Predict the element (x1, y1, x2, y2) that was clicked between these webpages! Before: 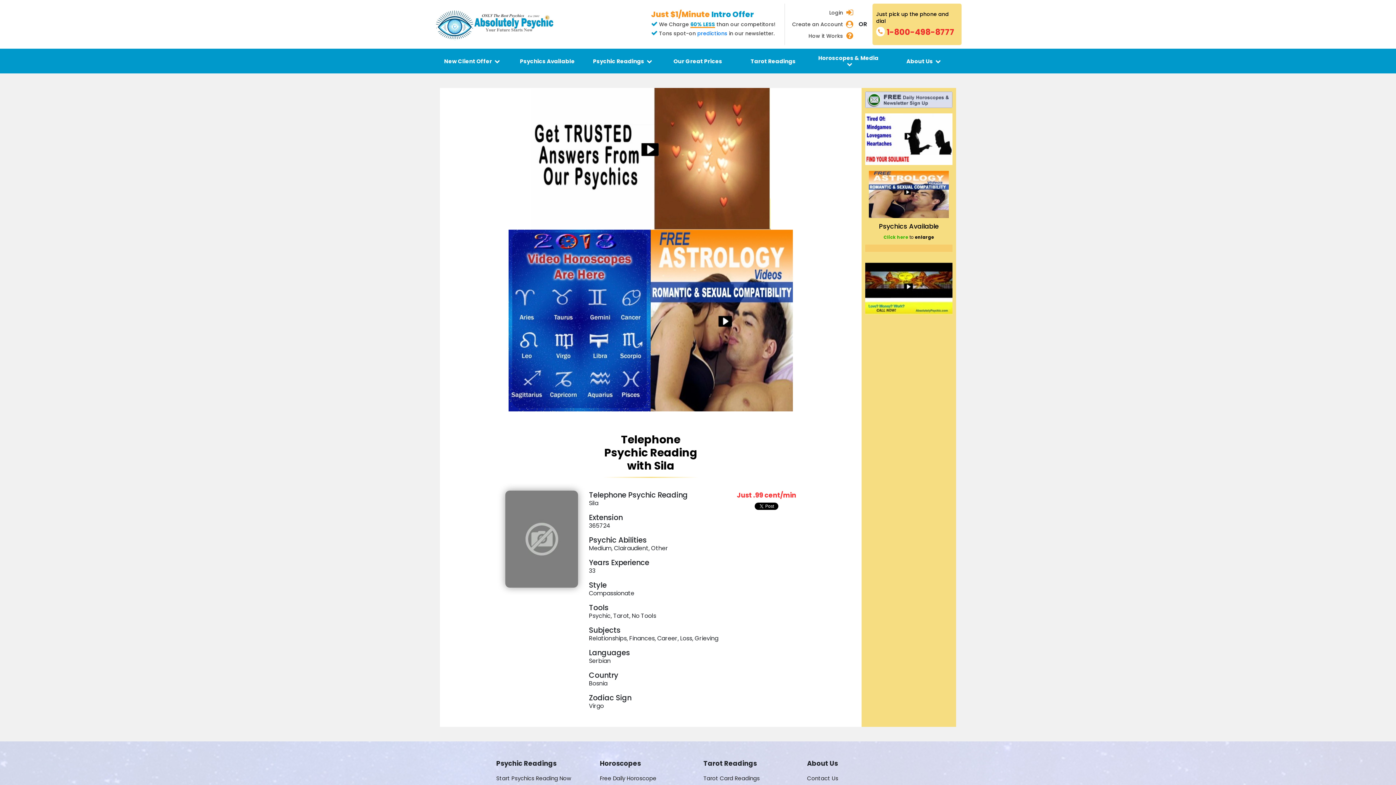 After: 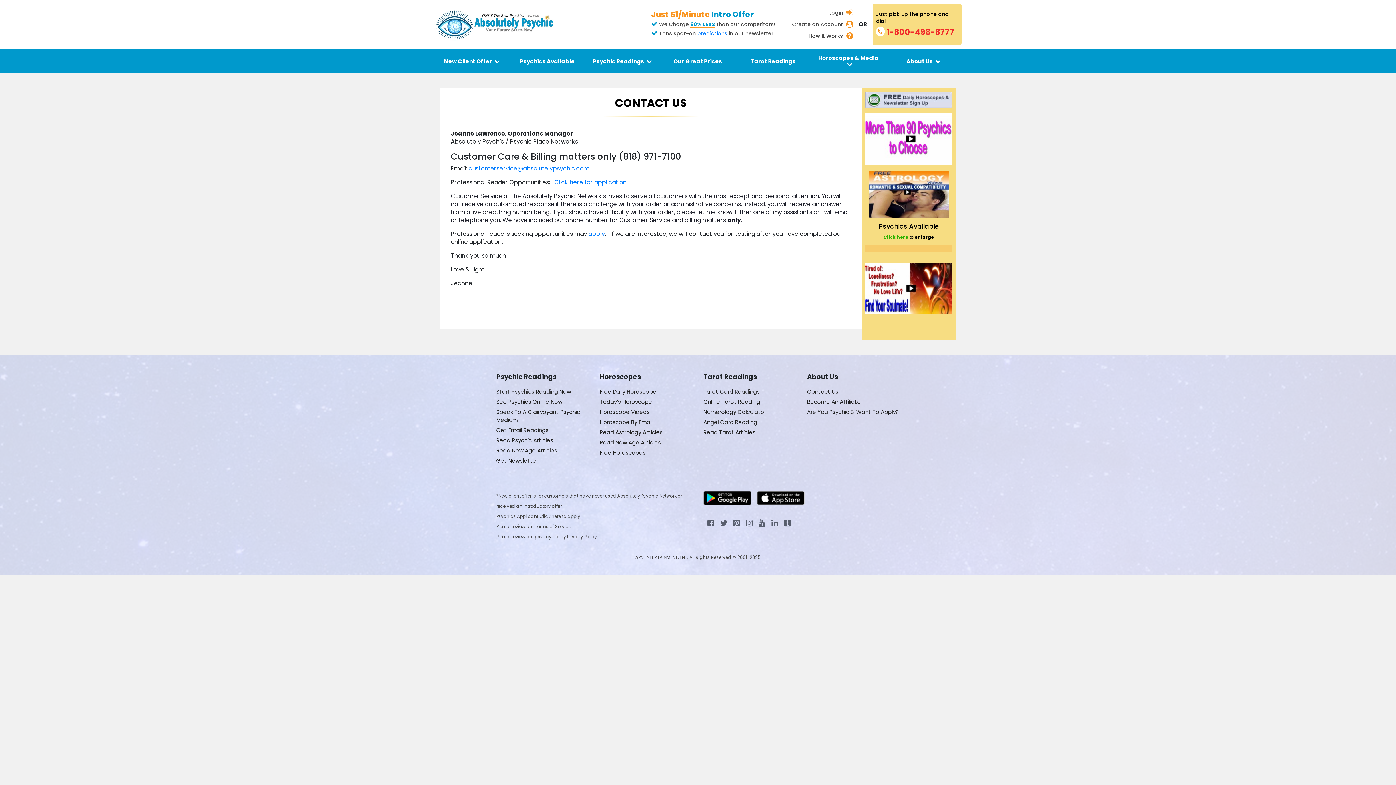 Action: bbox: (807, 774, 838, 782) label: Contact Us